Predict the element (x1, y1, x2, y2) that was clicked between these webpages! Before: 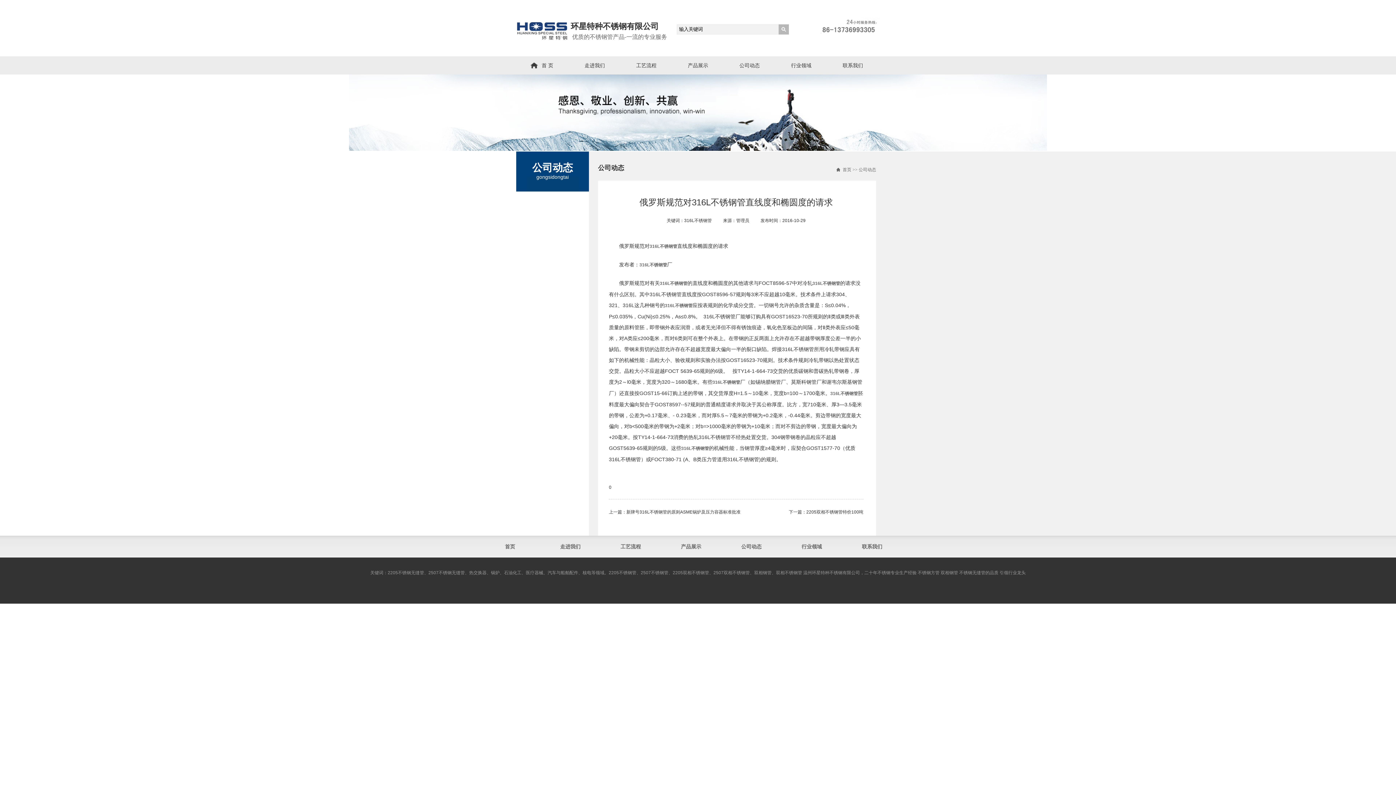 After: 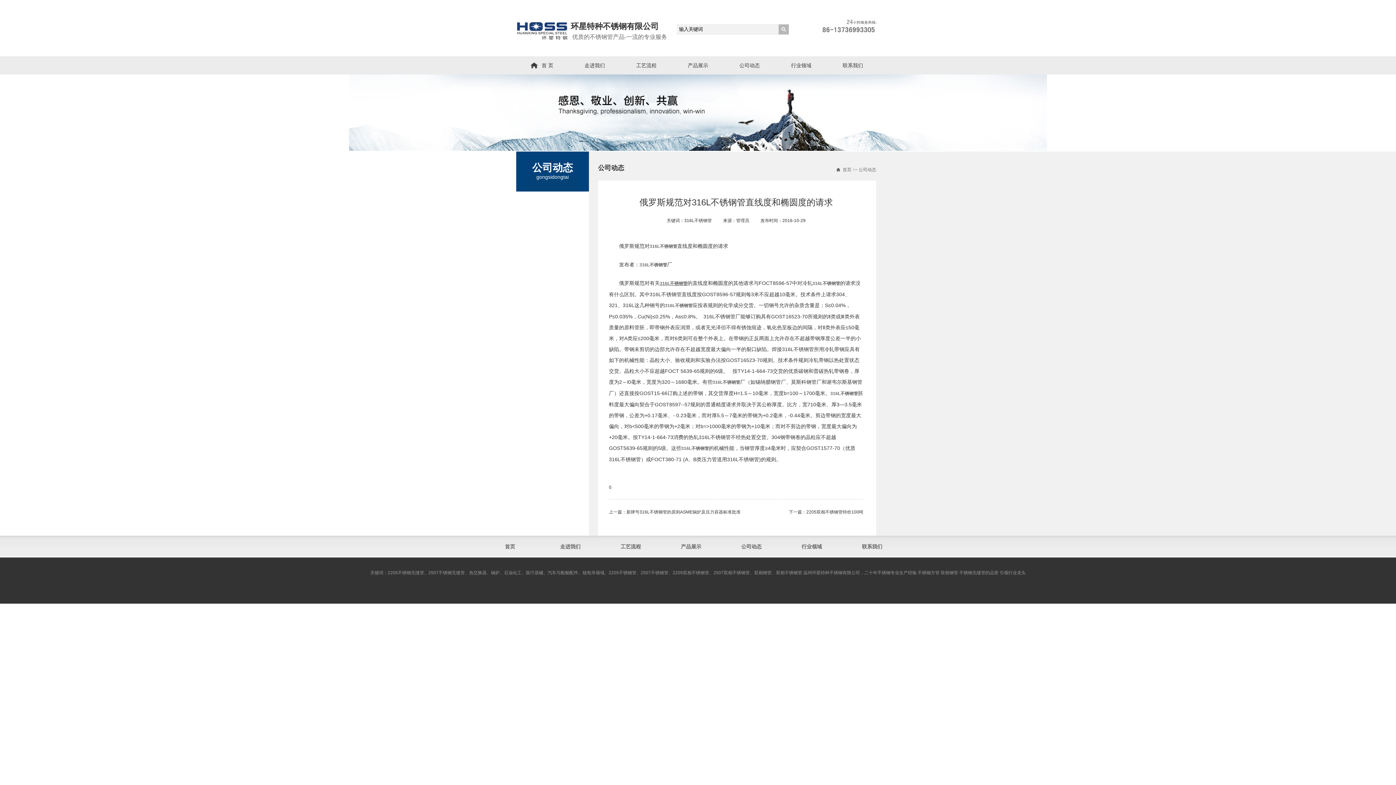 Action: label: 316L不锈钢管 bbox: (660, 281, 687, 286)